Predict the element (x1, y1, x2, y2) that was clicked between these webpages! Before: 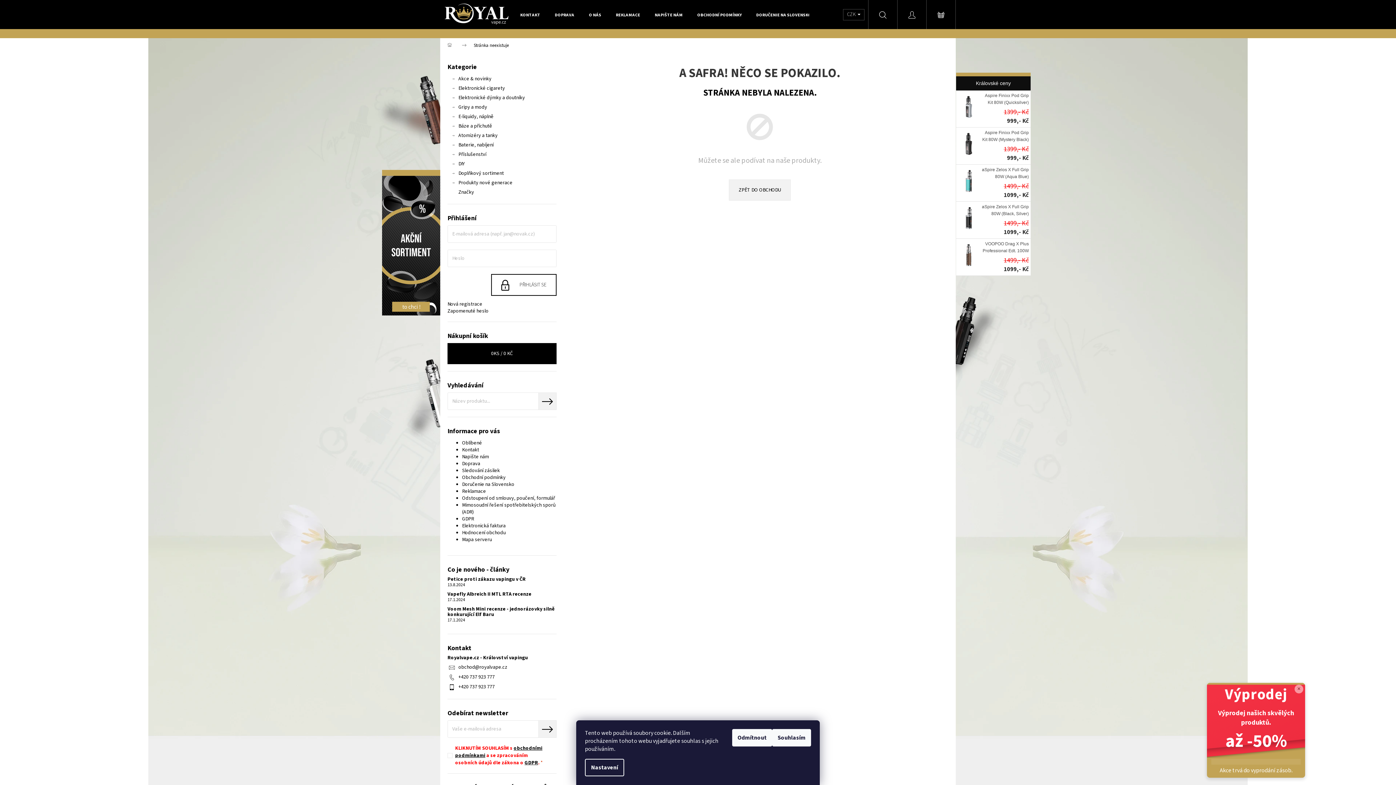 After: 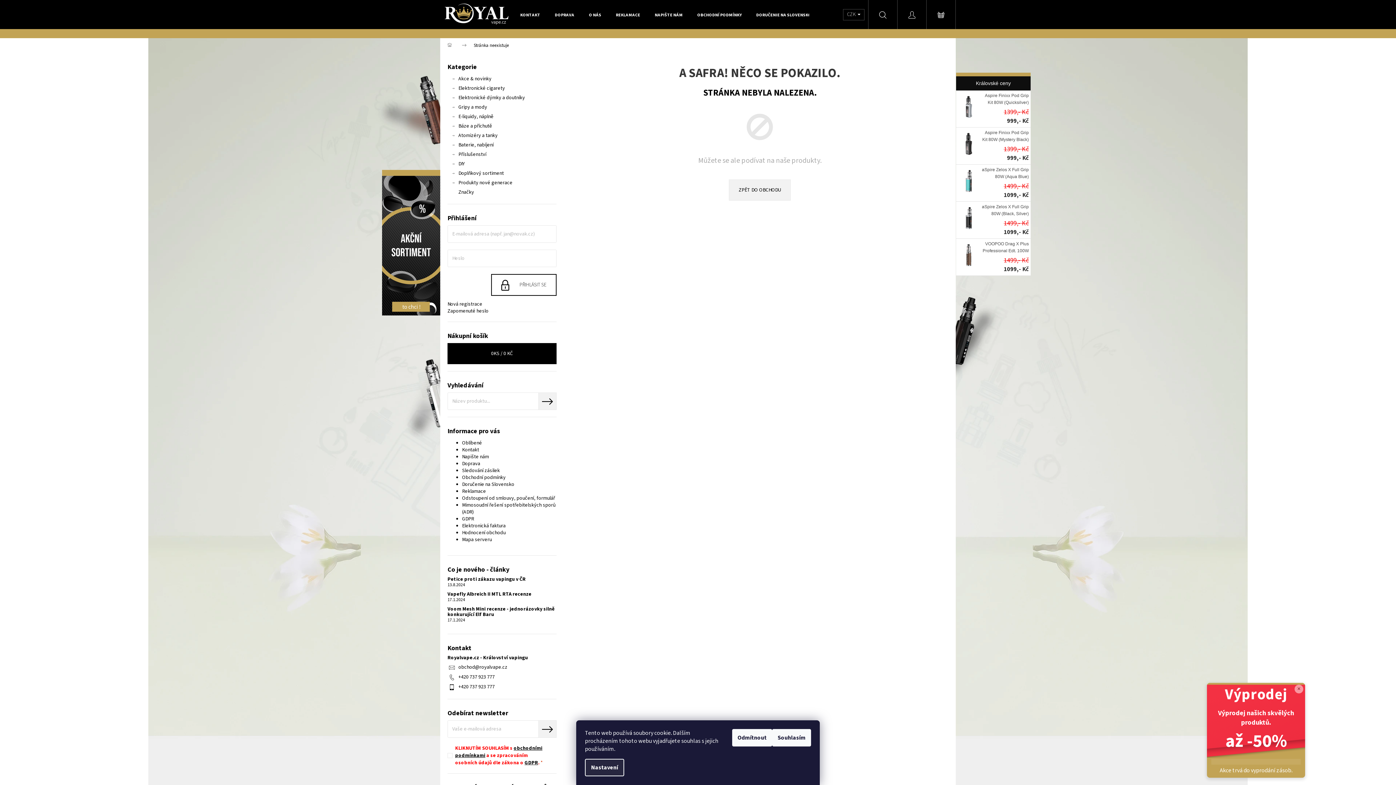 Action: bbox: (585, 759, 624, 776) label: Nastavení